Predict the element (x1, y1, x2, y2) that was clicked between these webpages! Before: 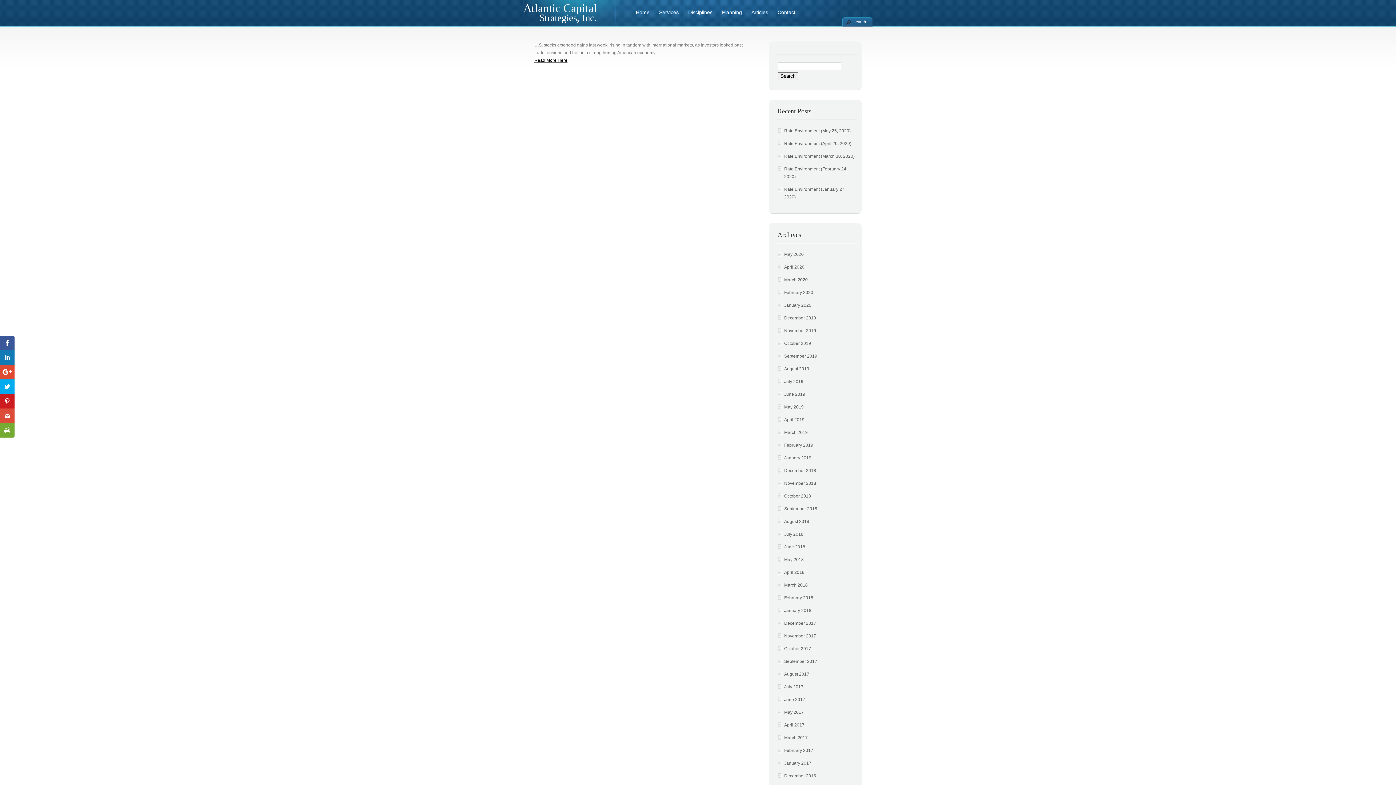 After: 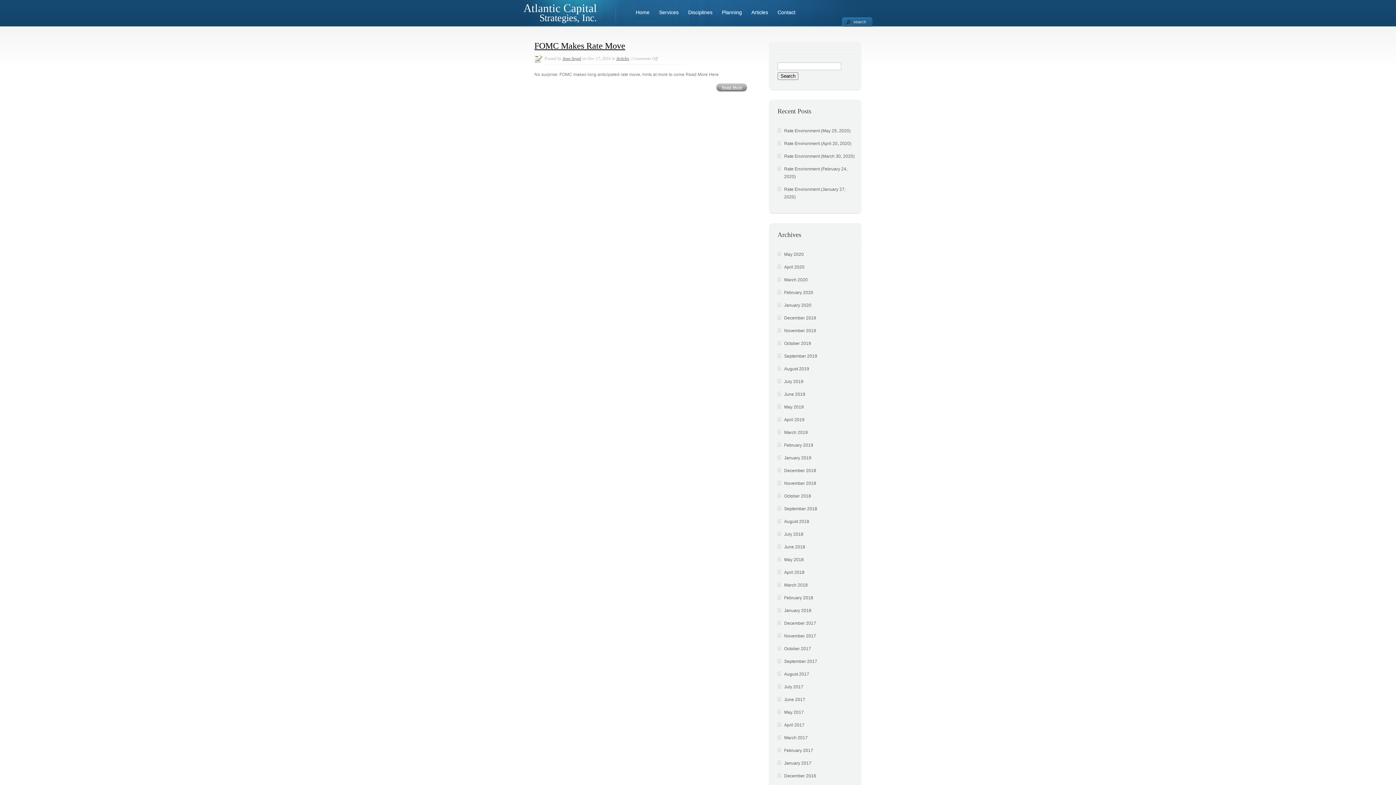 Action: bbox: (784, 773, 816, 779) label: December 2016